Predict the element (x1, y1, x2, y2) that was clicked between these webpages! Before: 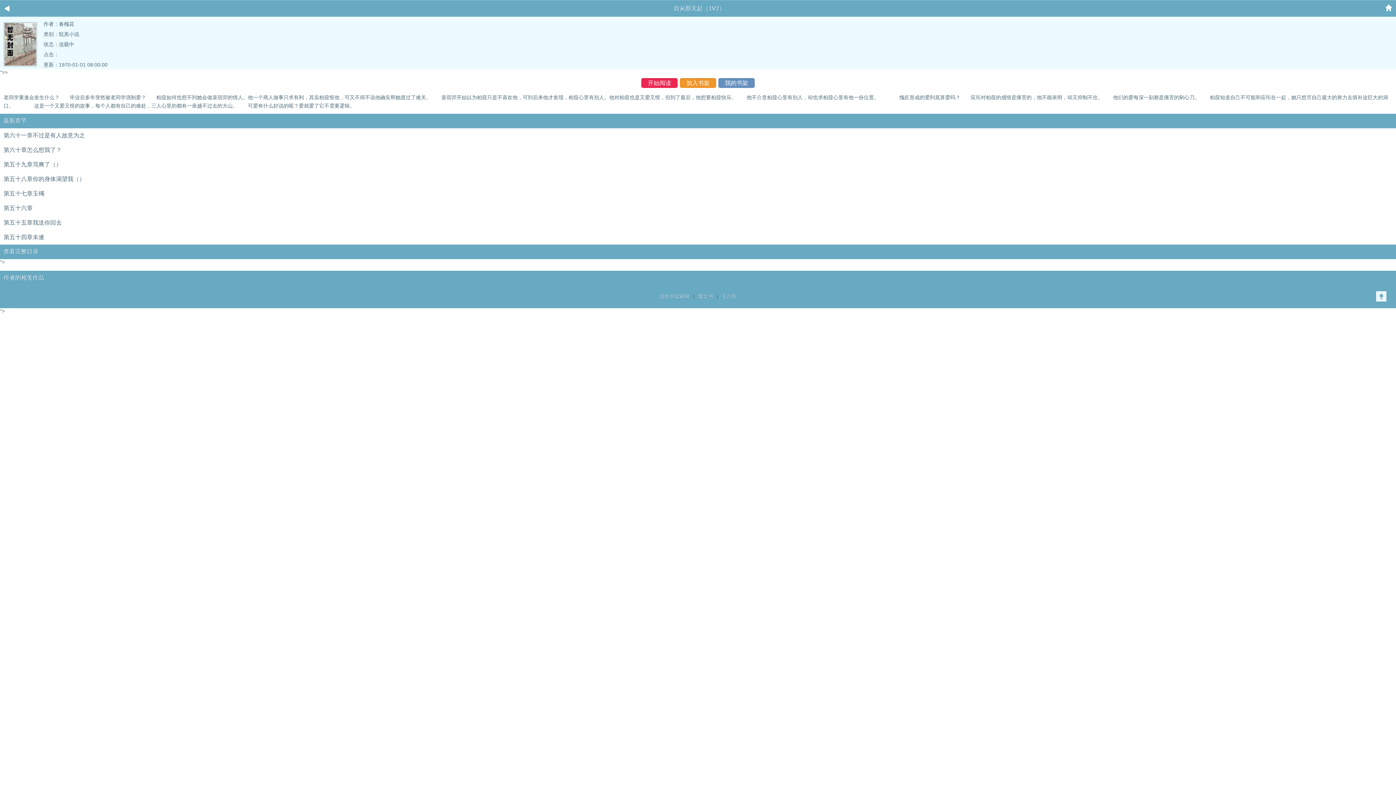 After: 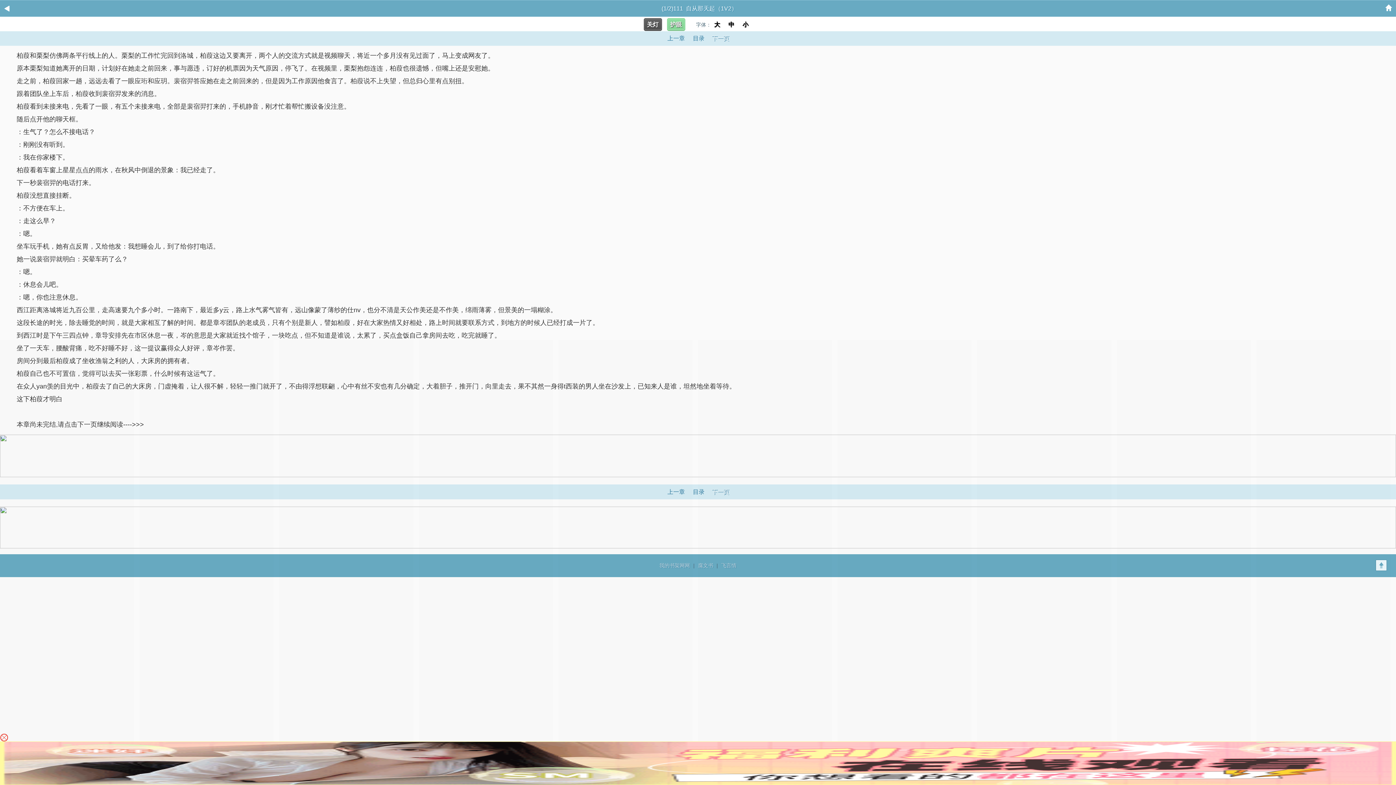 Action: bbox: (3, 132, 85, 138) label: 第六十一章不过是有人故意为之